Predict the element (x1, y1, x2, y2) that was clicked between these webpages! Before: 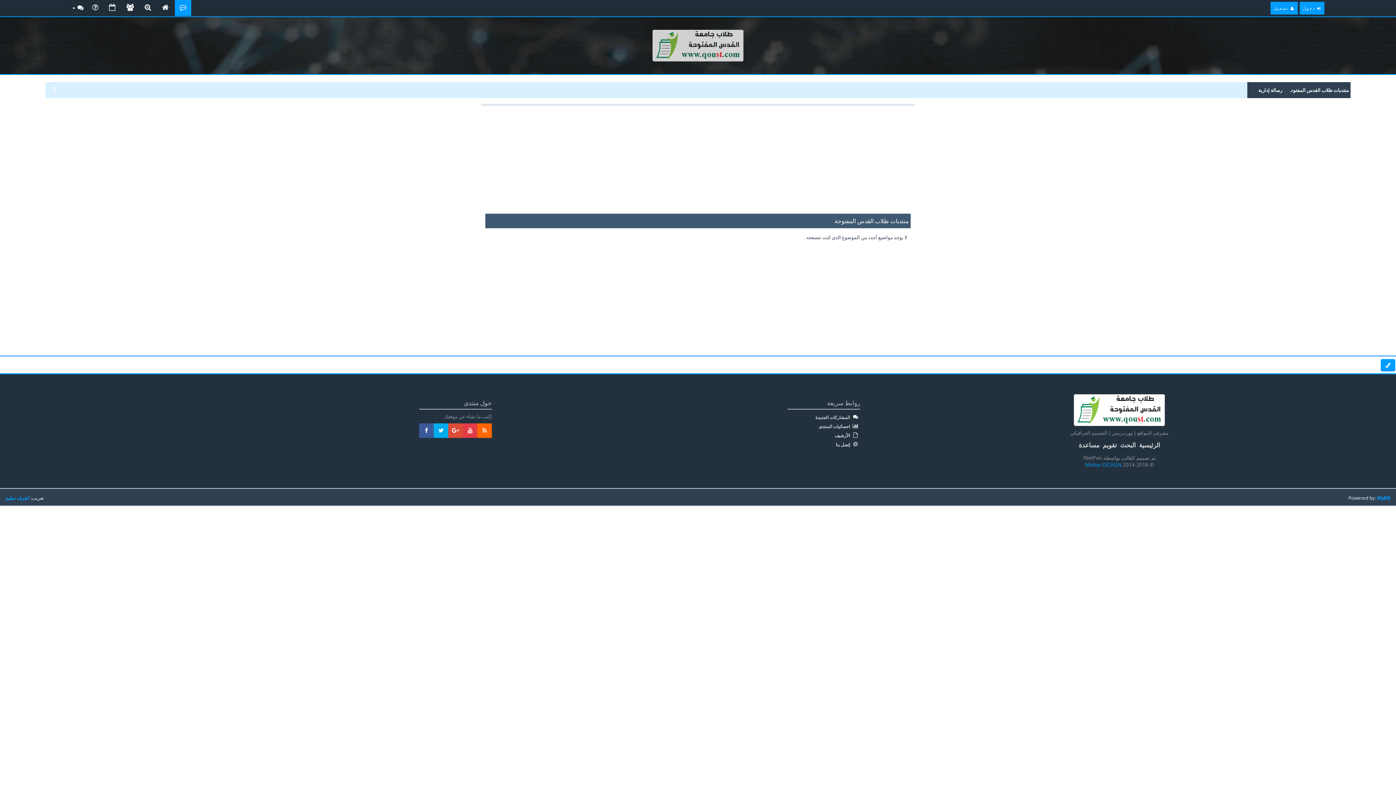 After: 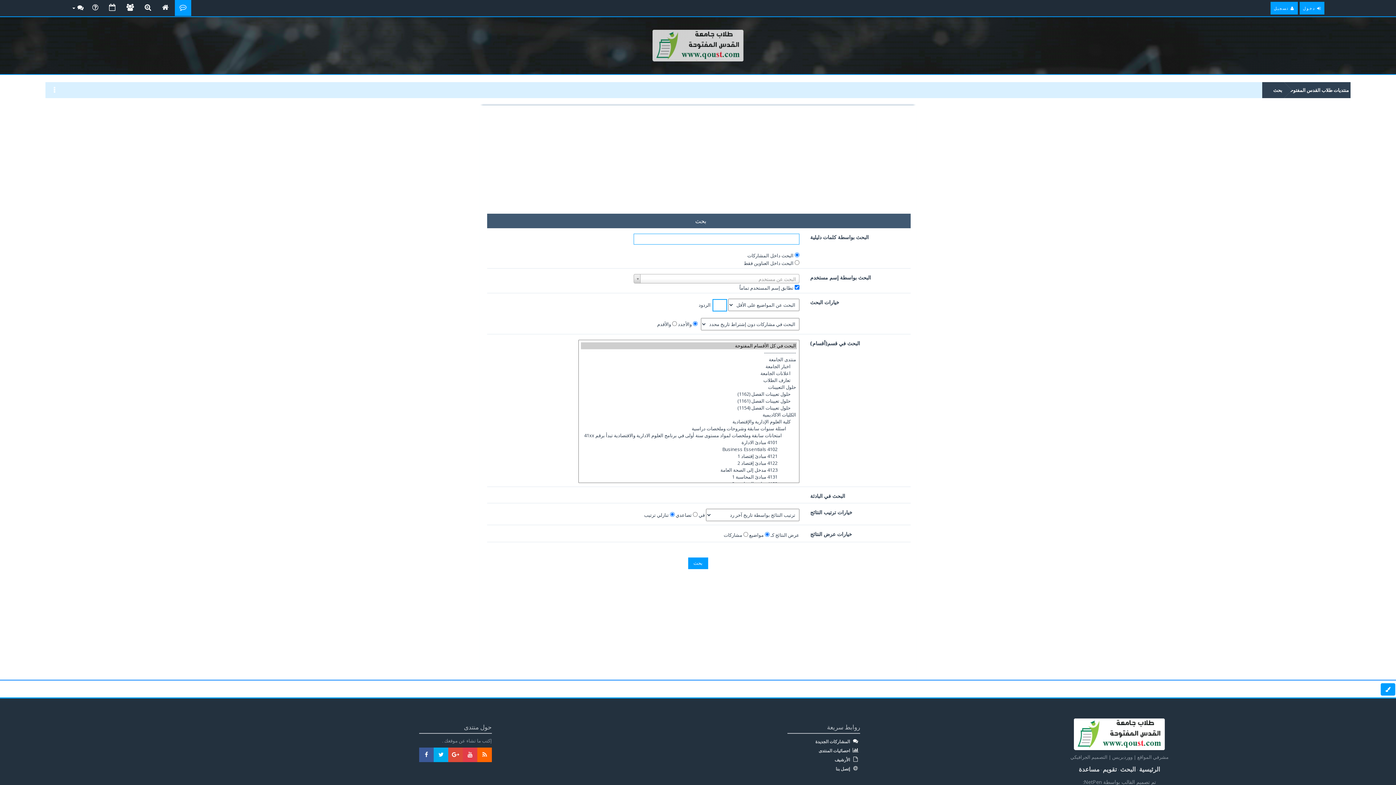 Action: label: البحث bbox: (1120, 440, 1136, 450)